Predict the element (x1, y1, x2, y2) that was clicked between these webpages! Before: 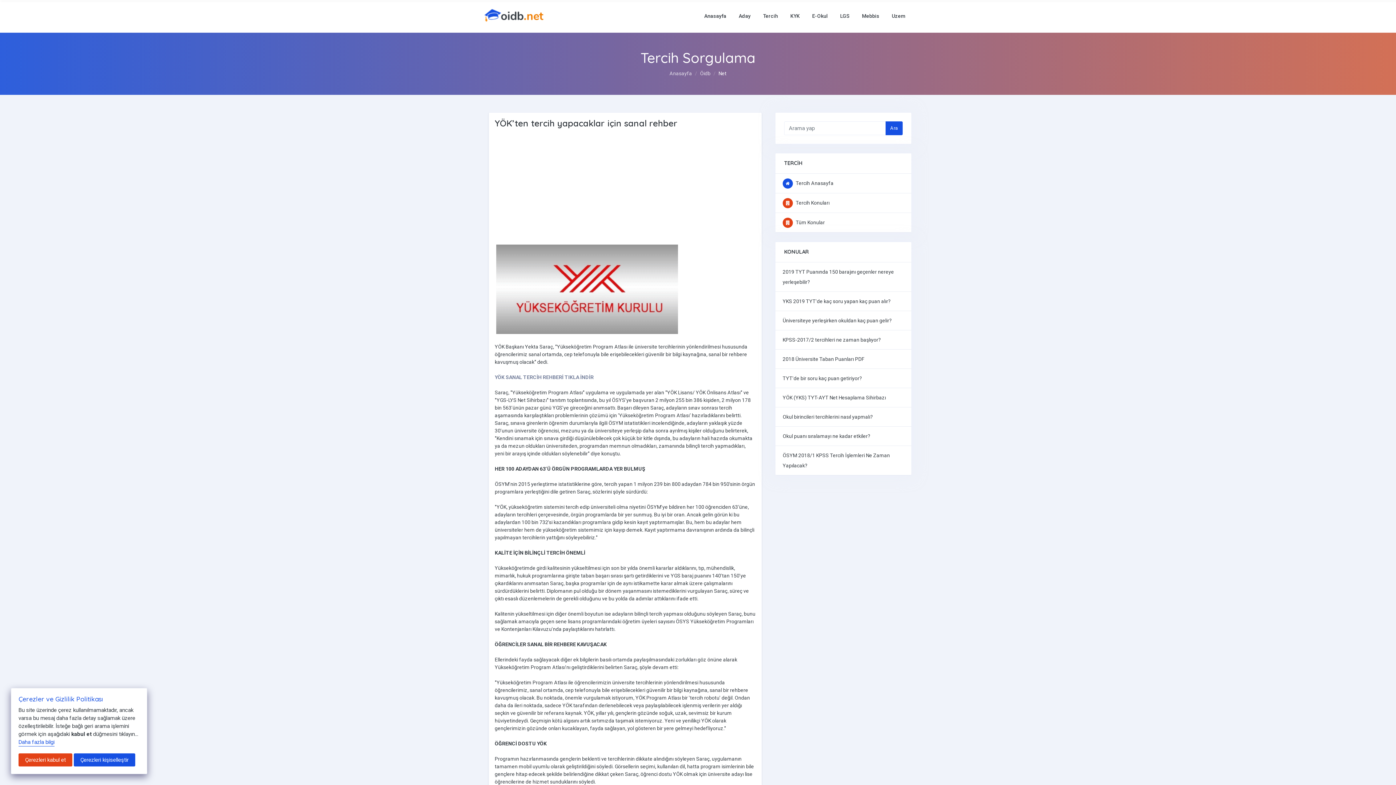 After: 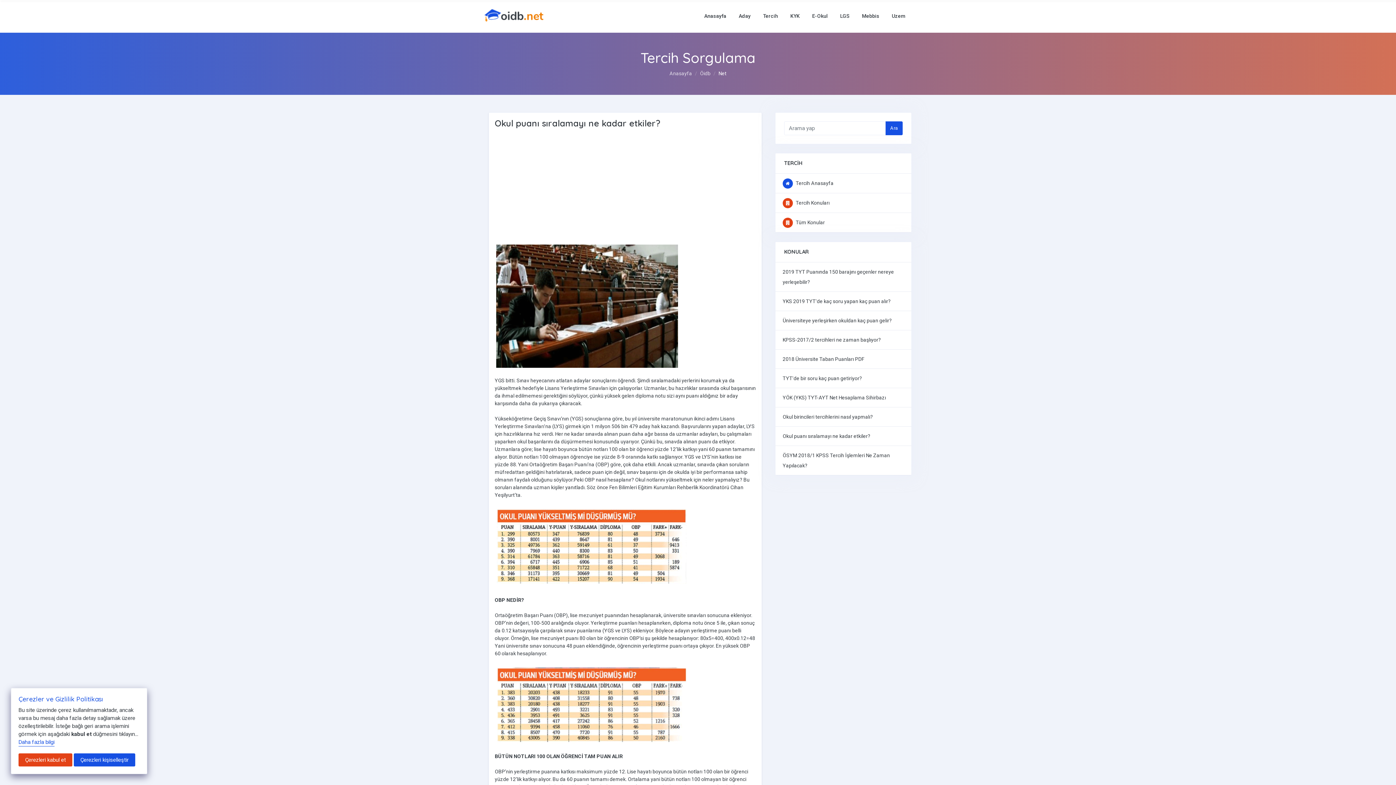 Action: label: Okul puanı sıralamayı ne kadar etkiler? bbox: (782, 433, 870, 439)